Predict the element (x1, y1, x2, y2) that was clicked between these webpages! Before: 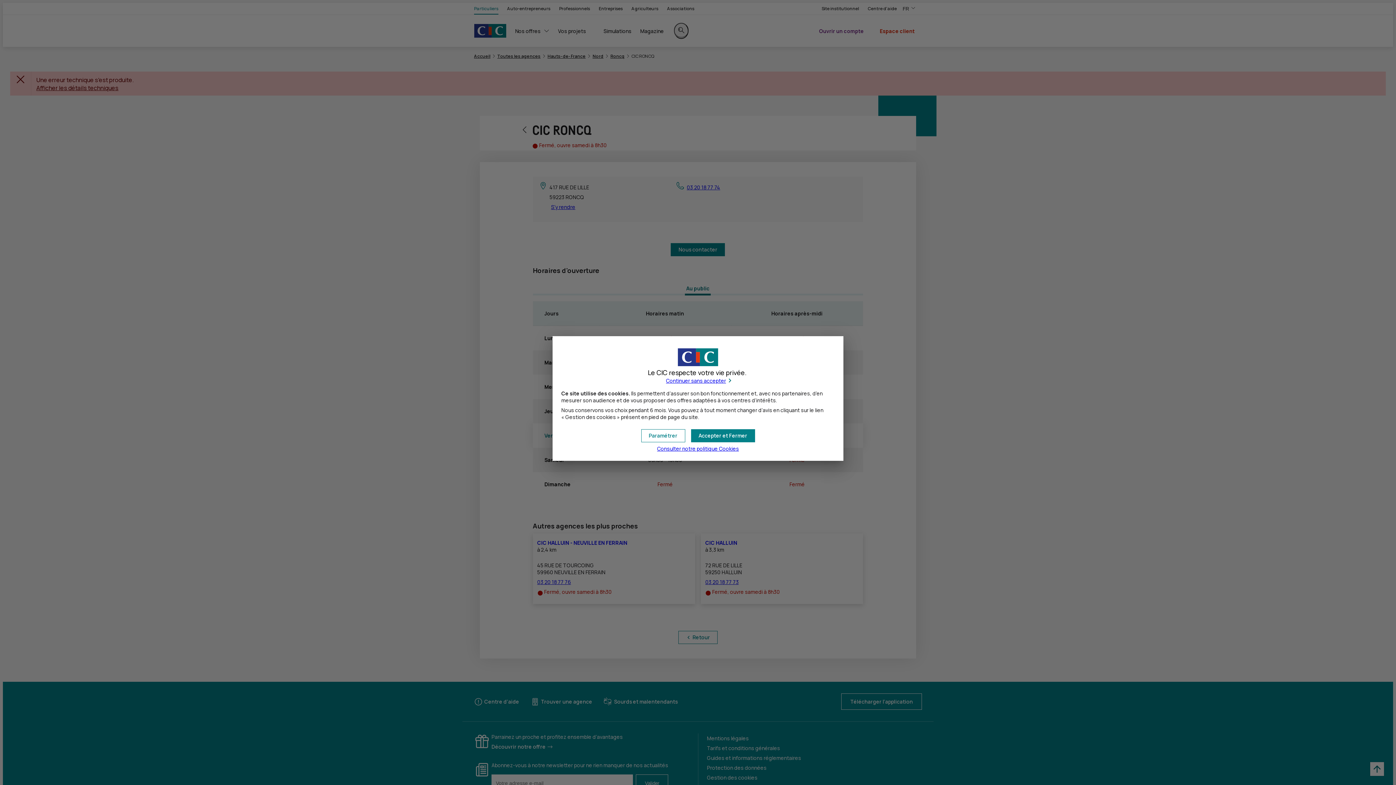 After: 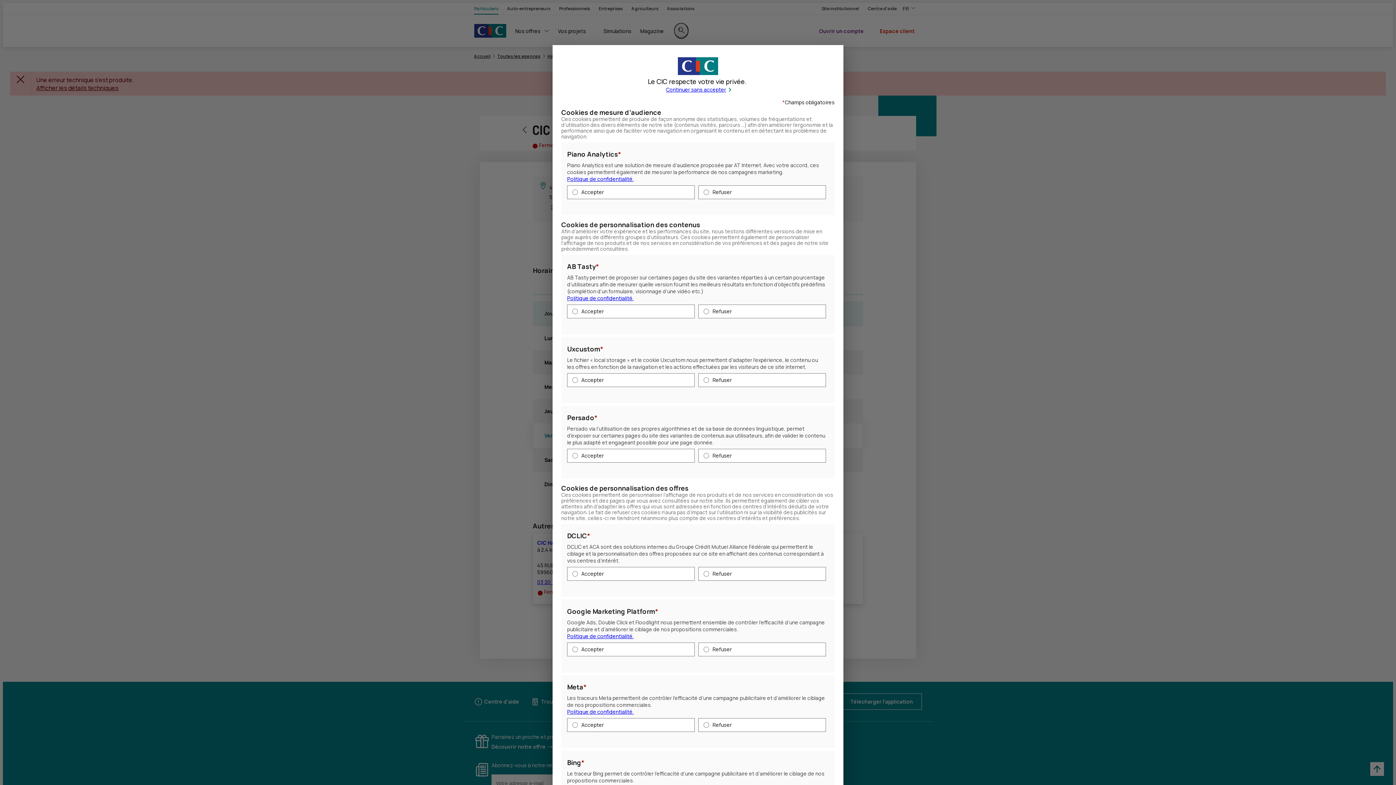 Action: bbox: (641, 429, 685, 442) label: Paramétrer mes préférences de cookies